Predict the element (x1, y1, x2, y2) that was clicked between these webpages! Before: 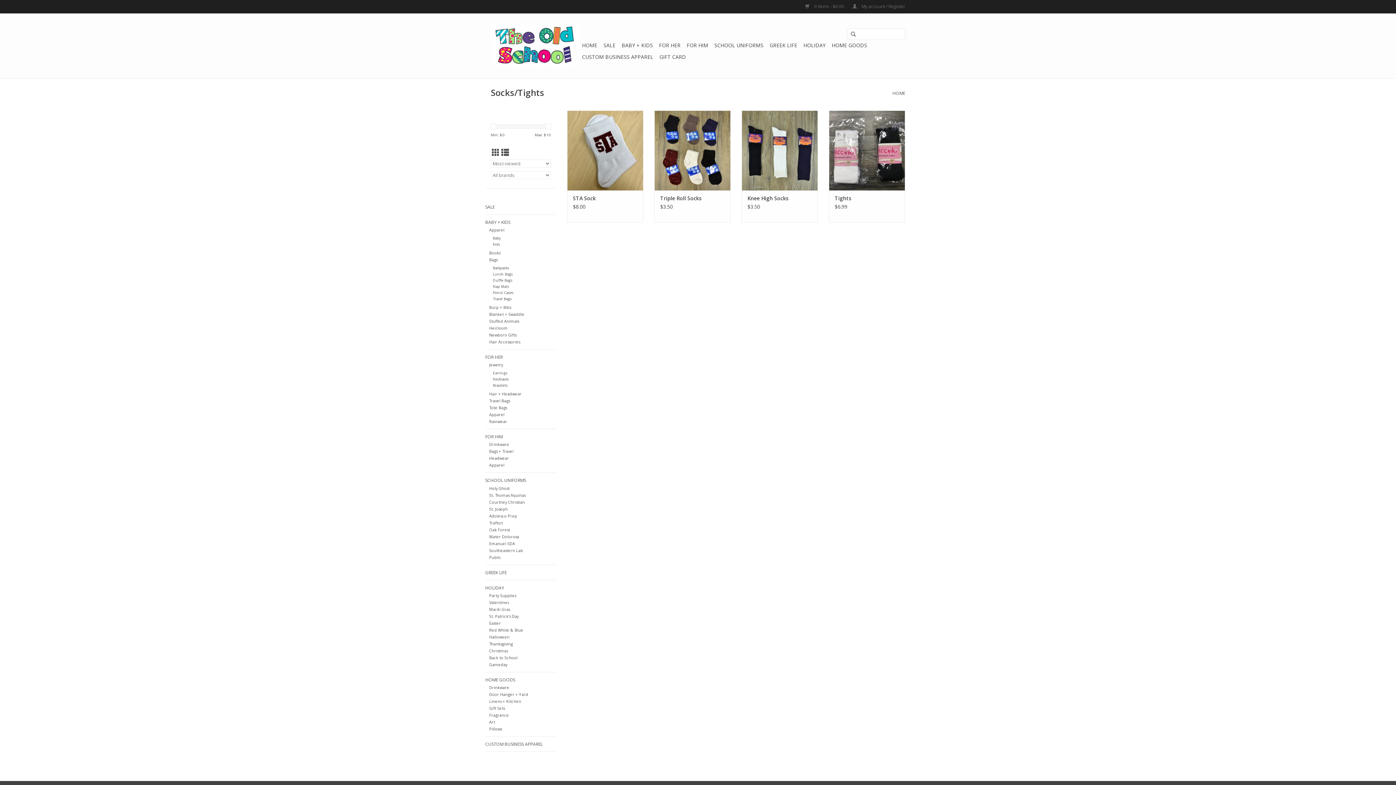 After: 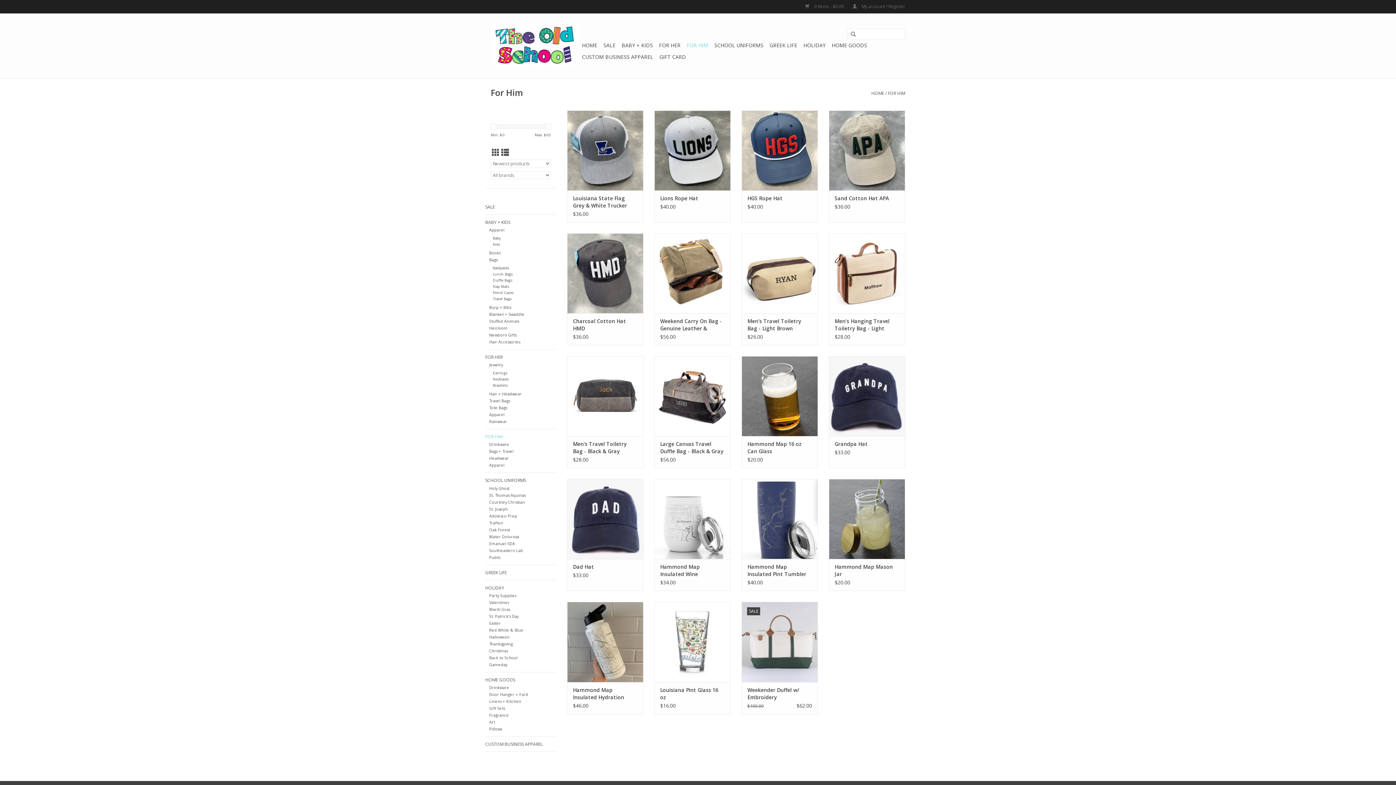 Action: label: FOR HIM bbox: (684, 39, 710, 51)